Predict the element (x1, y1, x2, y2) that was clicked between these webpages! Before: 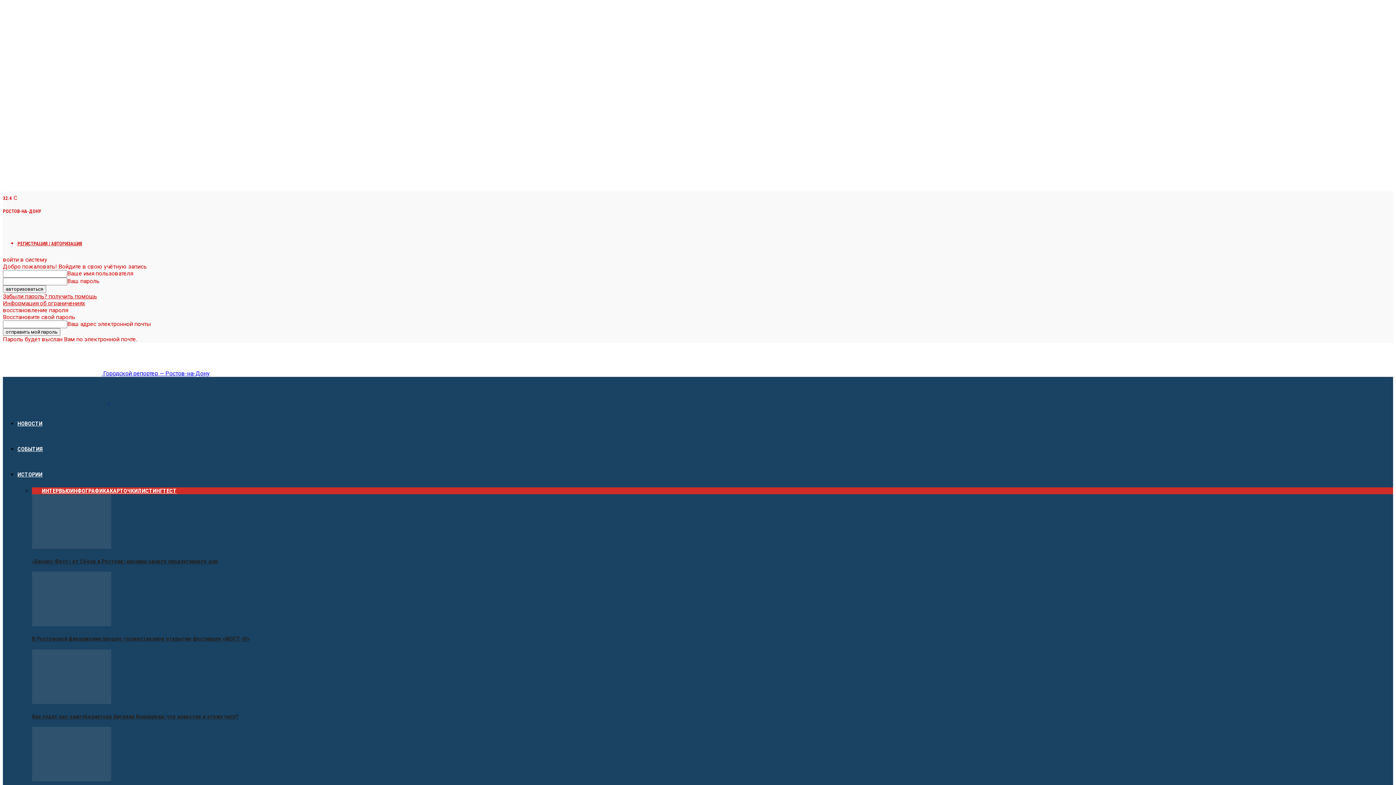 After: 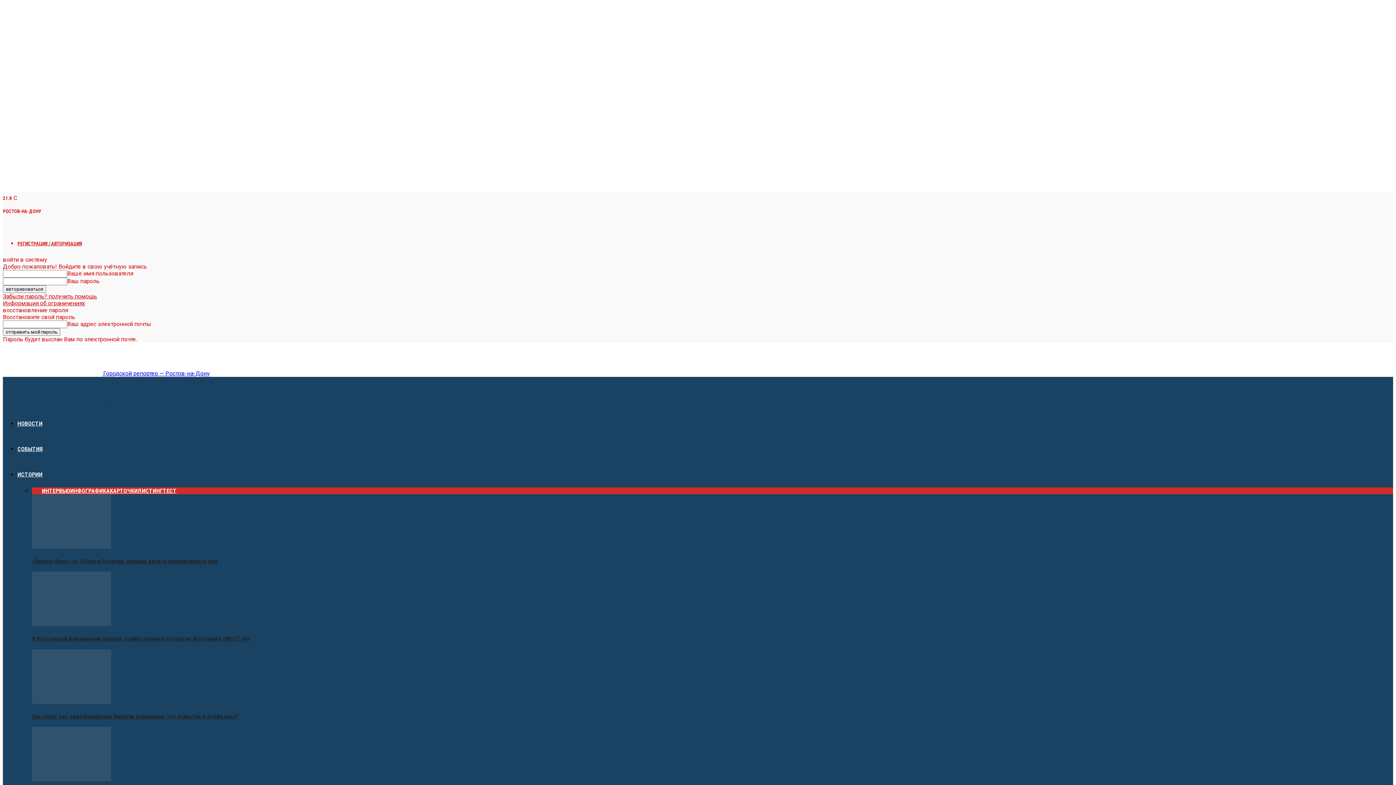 Action: bbox: (32, 713, 238, 720) label: Как судят экс-замгубернатора Виталия Кушнарева: что известно к этому часу?